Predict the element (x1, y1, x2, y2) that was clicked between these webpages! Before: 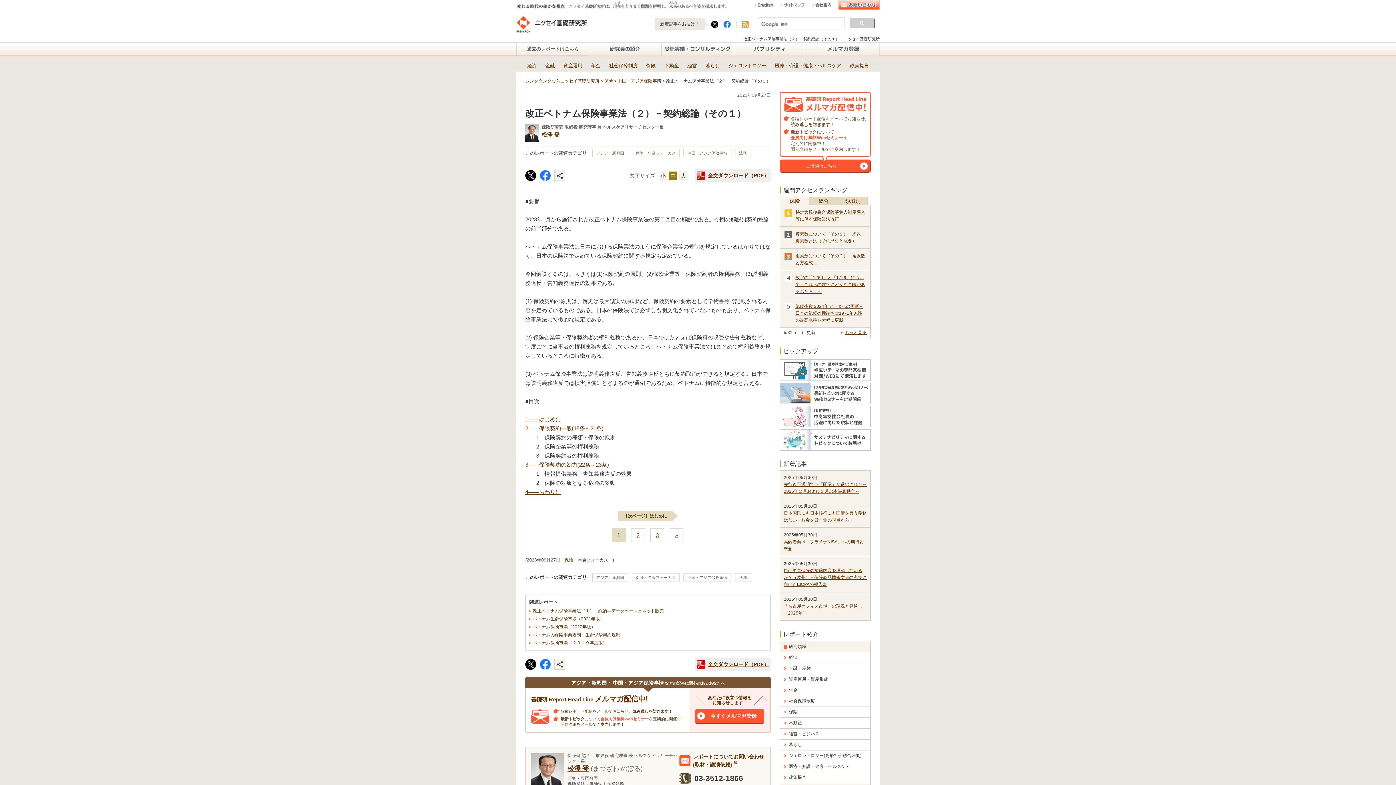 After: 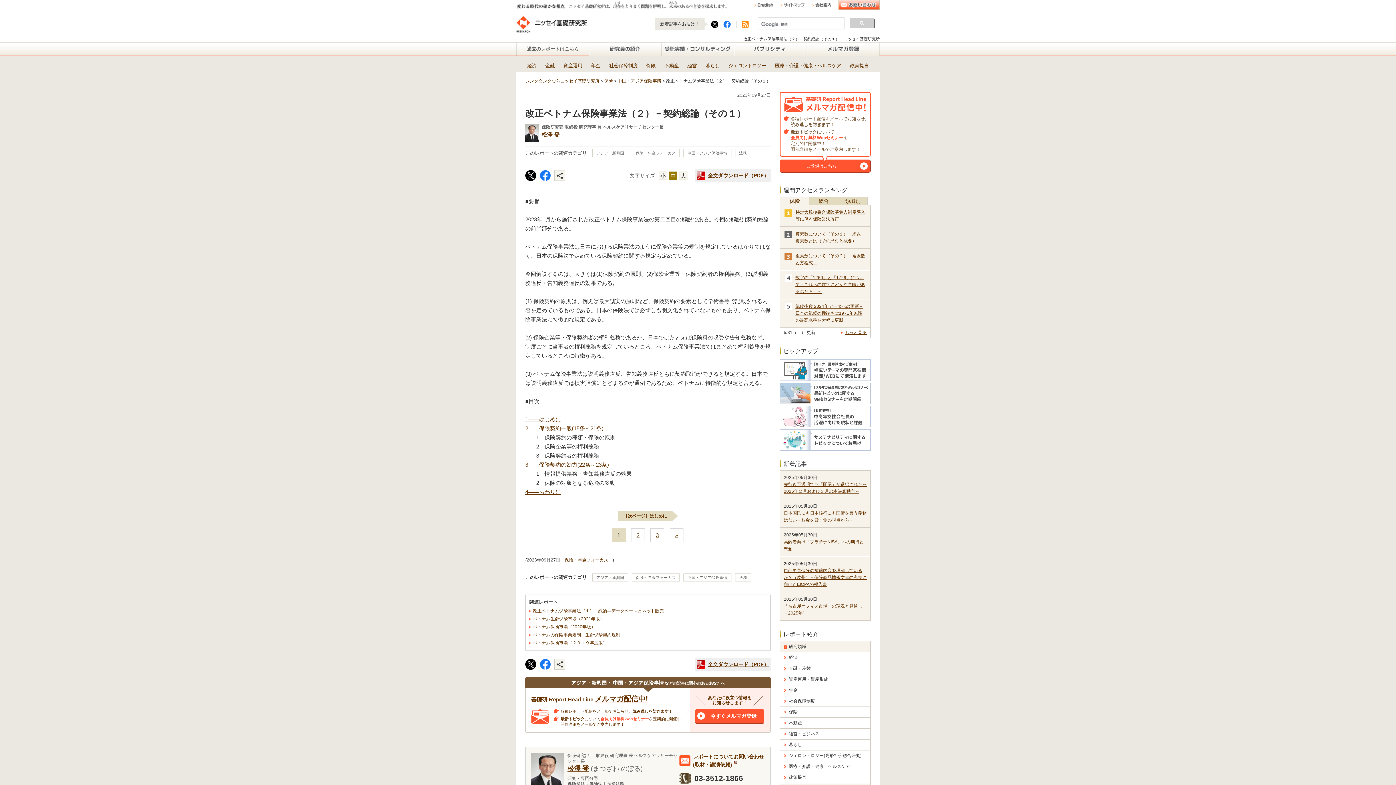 Action: label: 各種レポート配信をメールでお知らせ。
読み逃しを防ぎます！
最新トピックについて
会員向け無料Webセミナーを
定期的に開催中！
開催詳細をメールでご案内します！ bbox: (780, 92, 870, 162)